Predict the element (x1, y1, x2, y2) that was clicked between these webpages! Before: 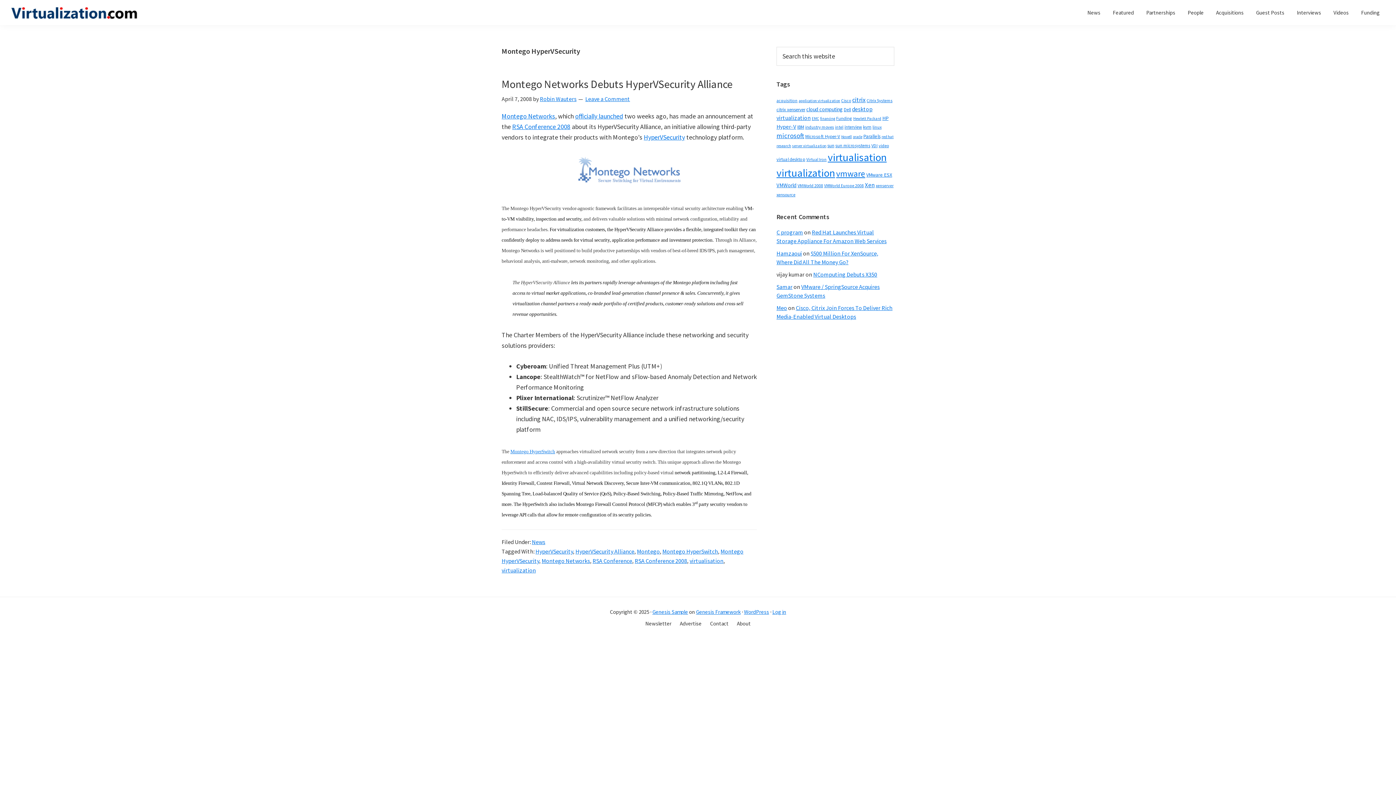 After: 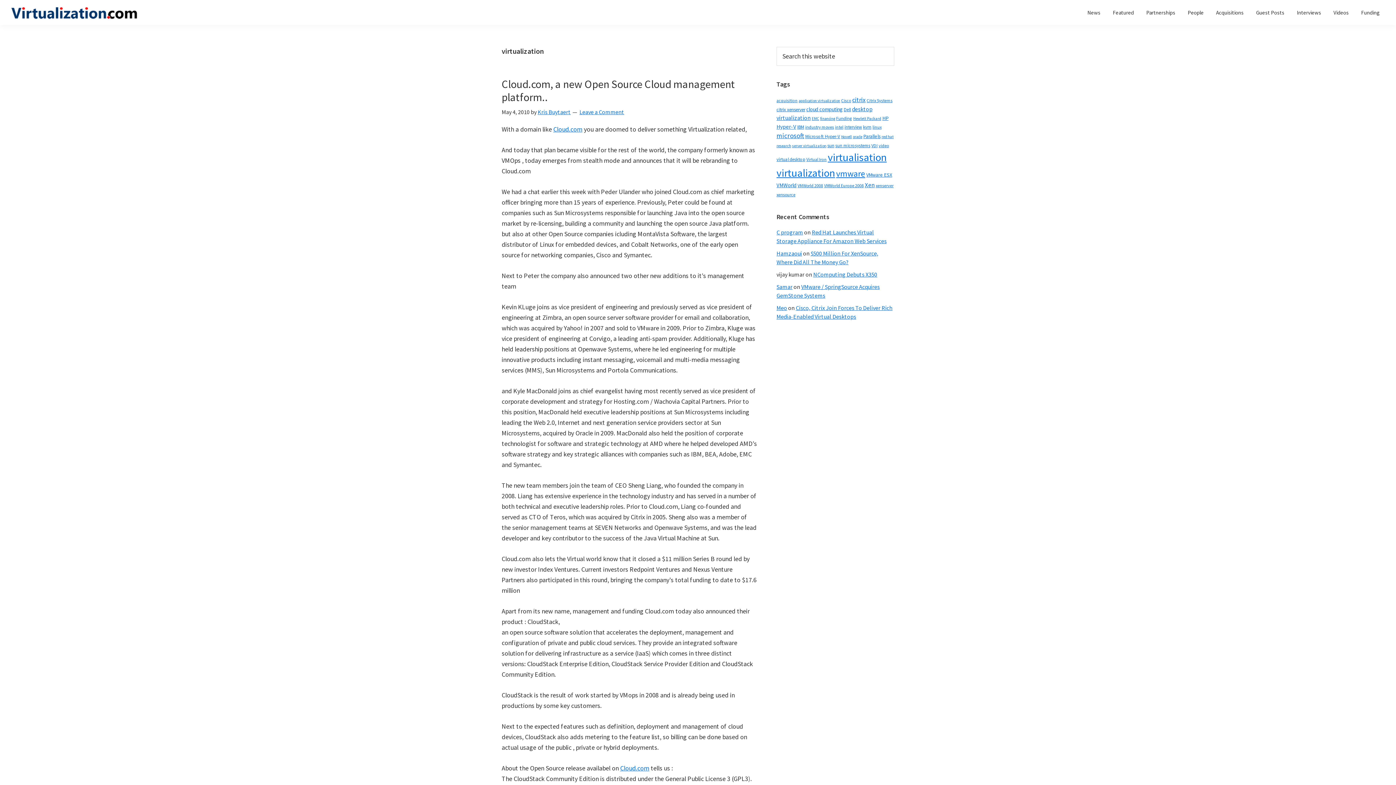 Action: label: virtualization bbox: (501, 566, 536, 574)